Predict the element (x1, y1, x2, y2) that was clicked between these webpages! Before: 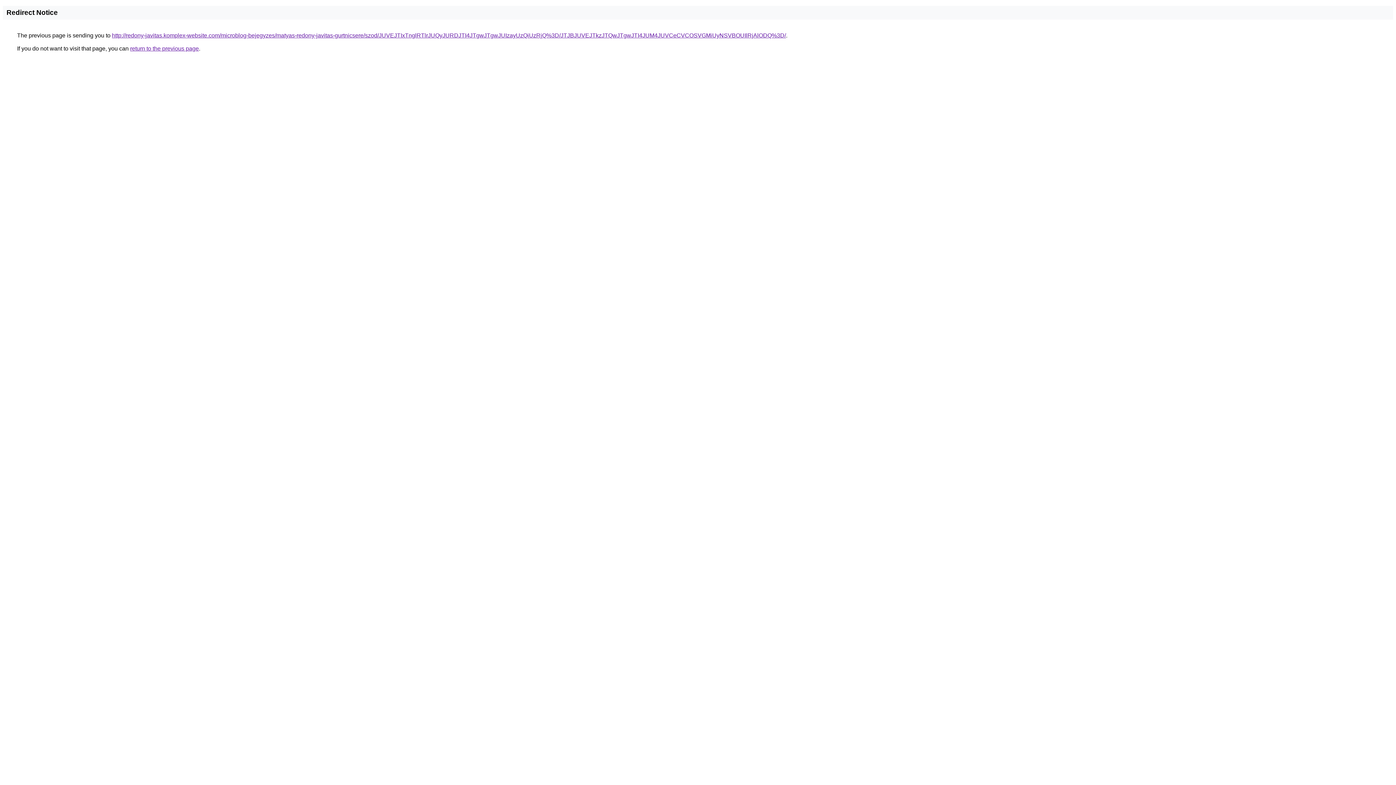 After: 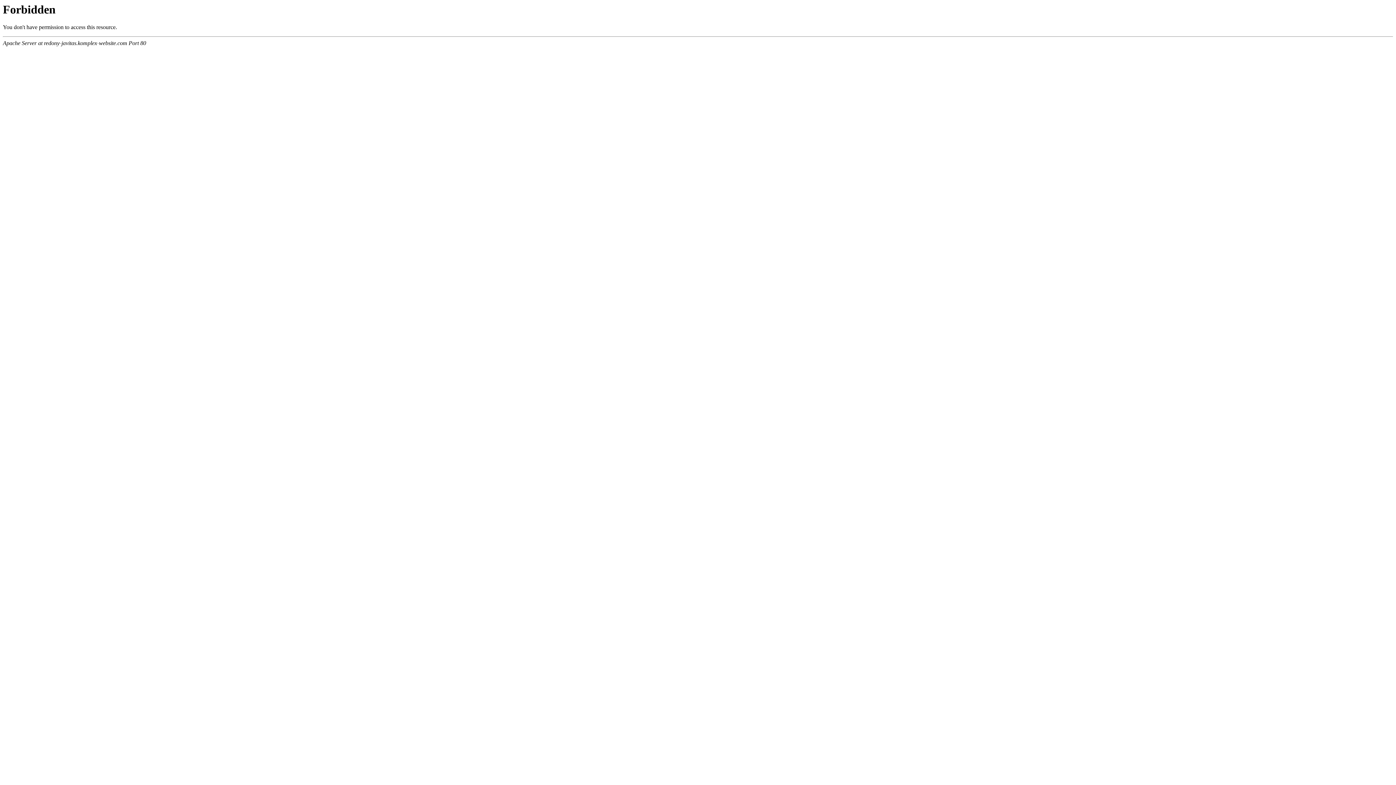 Action: label: http://redony-javitas.komplex-website.com/microblog-bejegyzes/matyas-redony-javitas-gurtnicsere/szod/JUVEJTIxTnglRTlrJUQyJURDJTI4JTgwJTgwJUIzayUzQiUzRjQ%3D/JTJBJUVEJTkzJTQwJTgwJTI4JUM4JUVCeCVCOSVGMiUyNSVBOUIlRjAlODQ%3D/ bbox: (112, 32, 786, 38)